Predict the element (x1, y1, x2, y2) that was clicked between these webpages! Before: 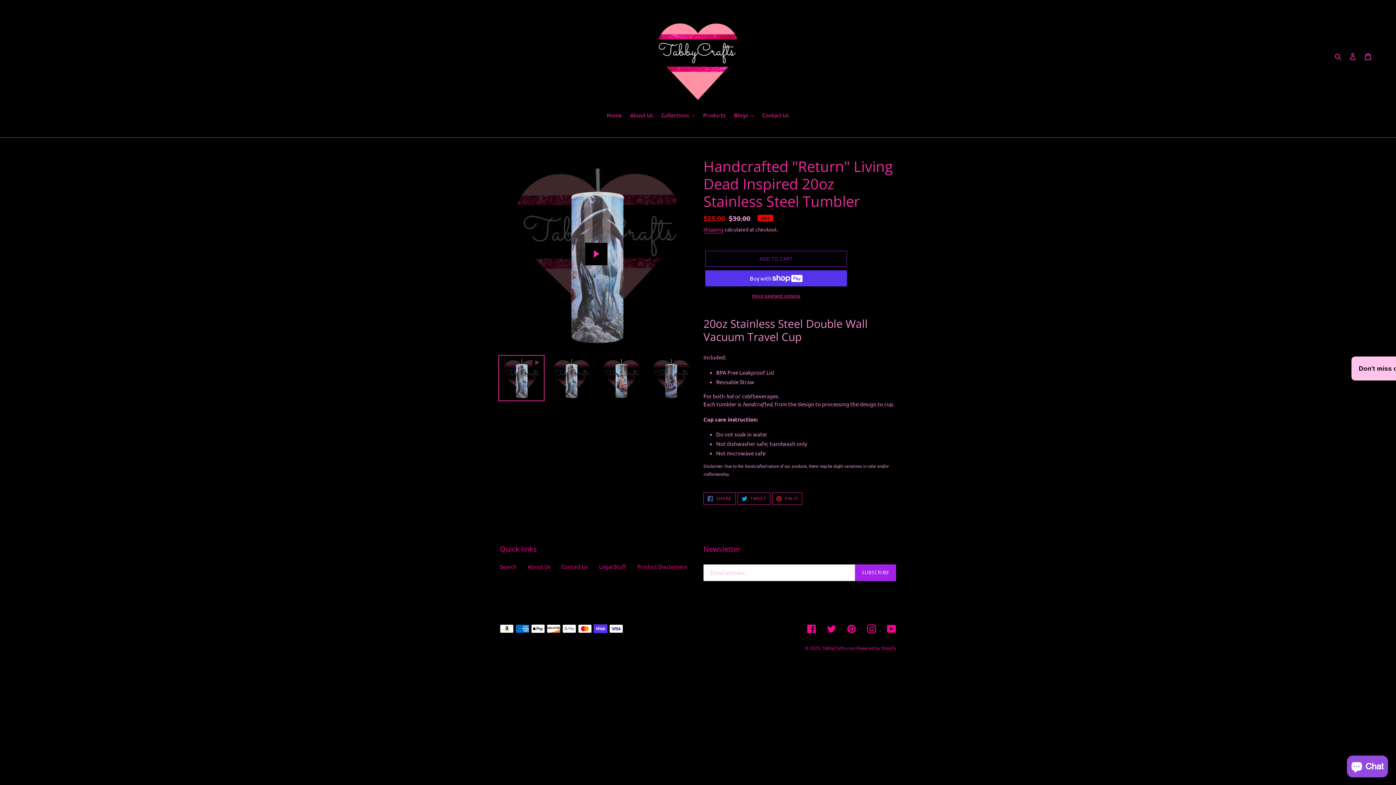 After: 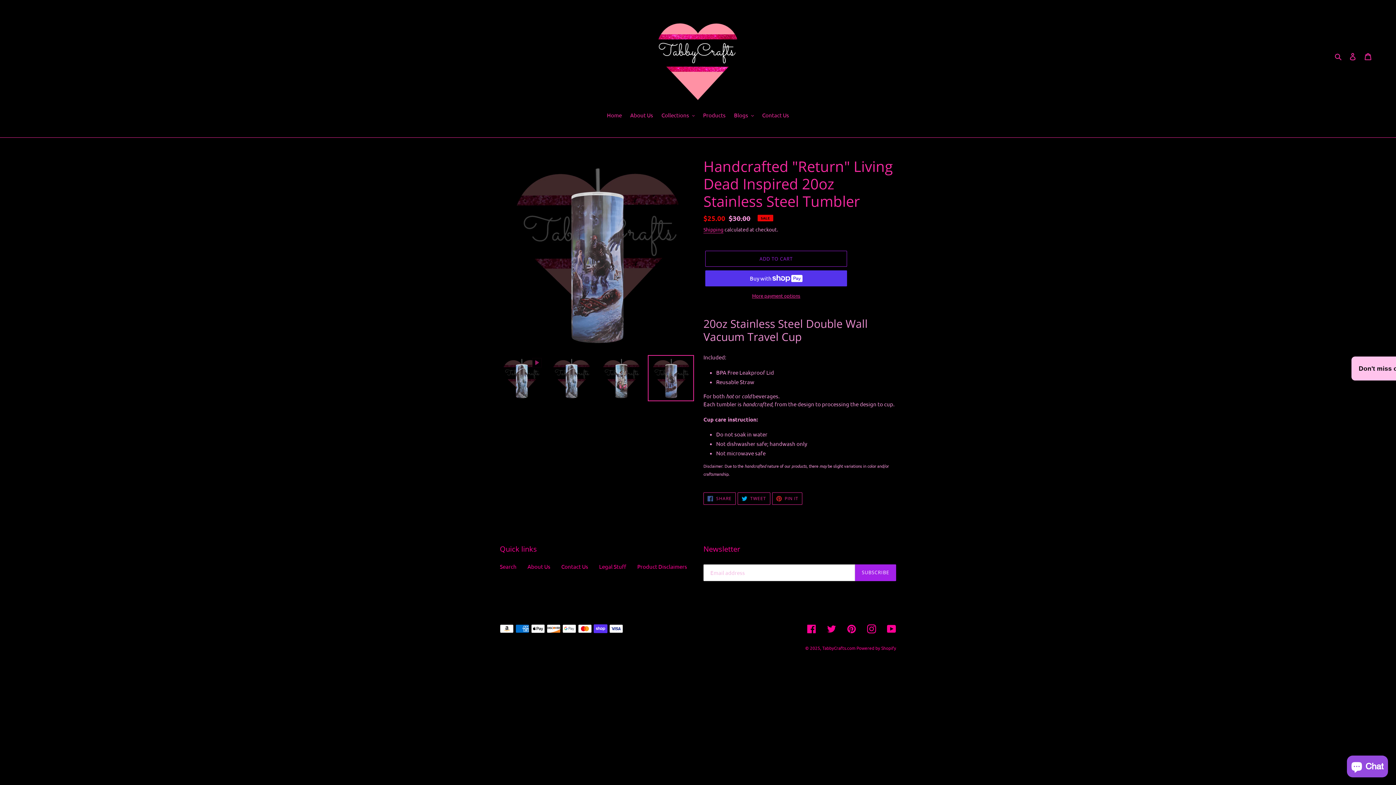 Action: bbox: (648, 355, 694, 401)